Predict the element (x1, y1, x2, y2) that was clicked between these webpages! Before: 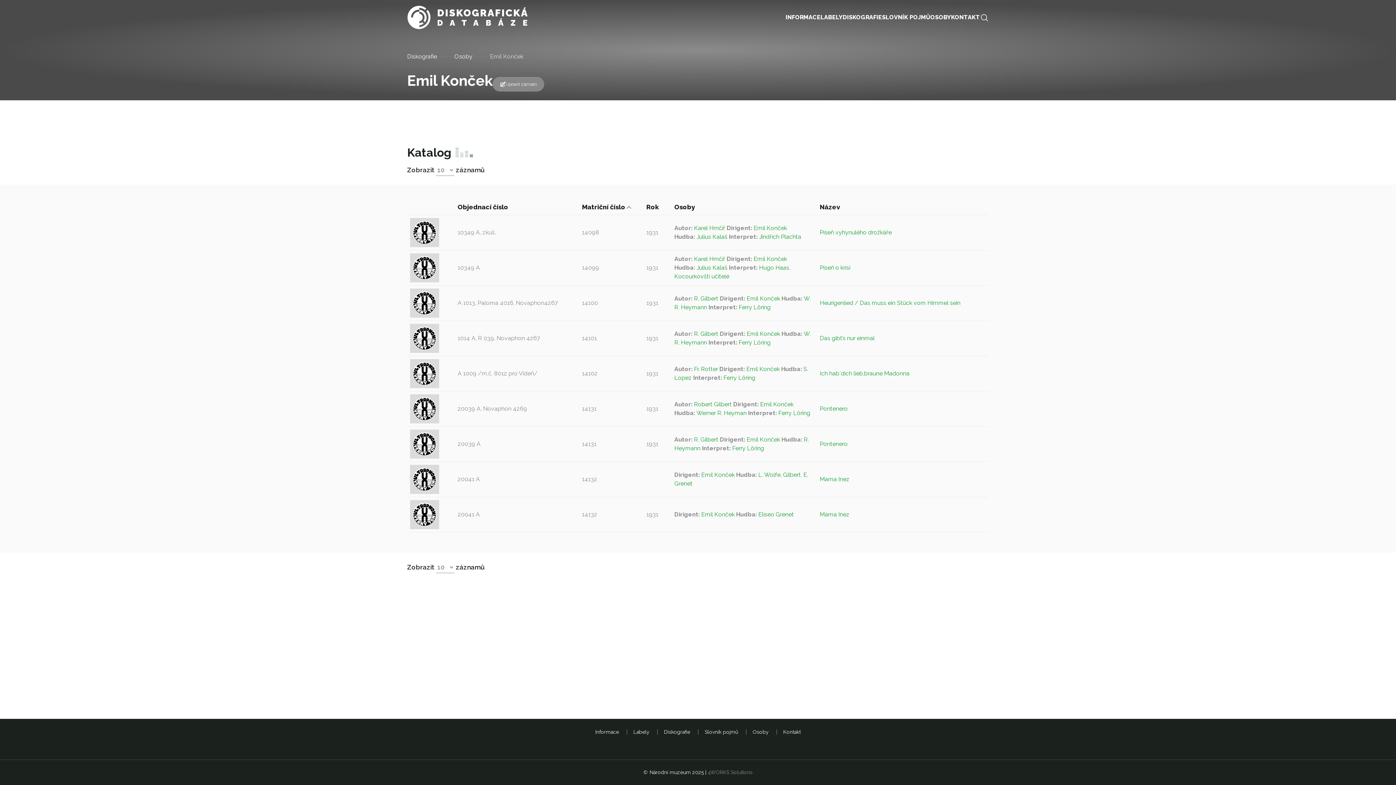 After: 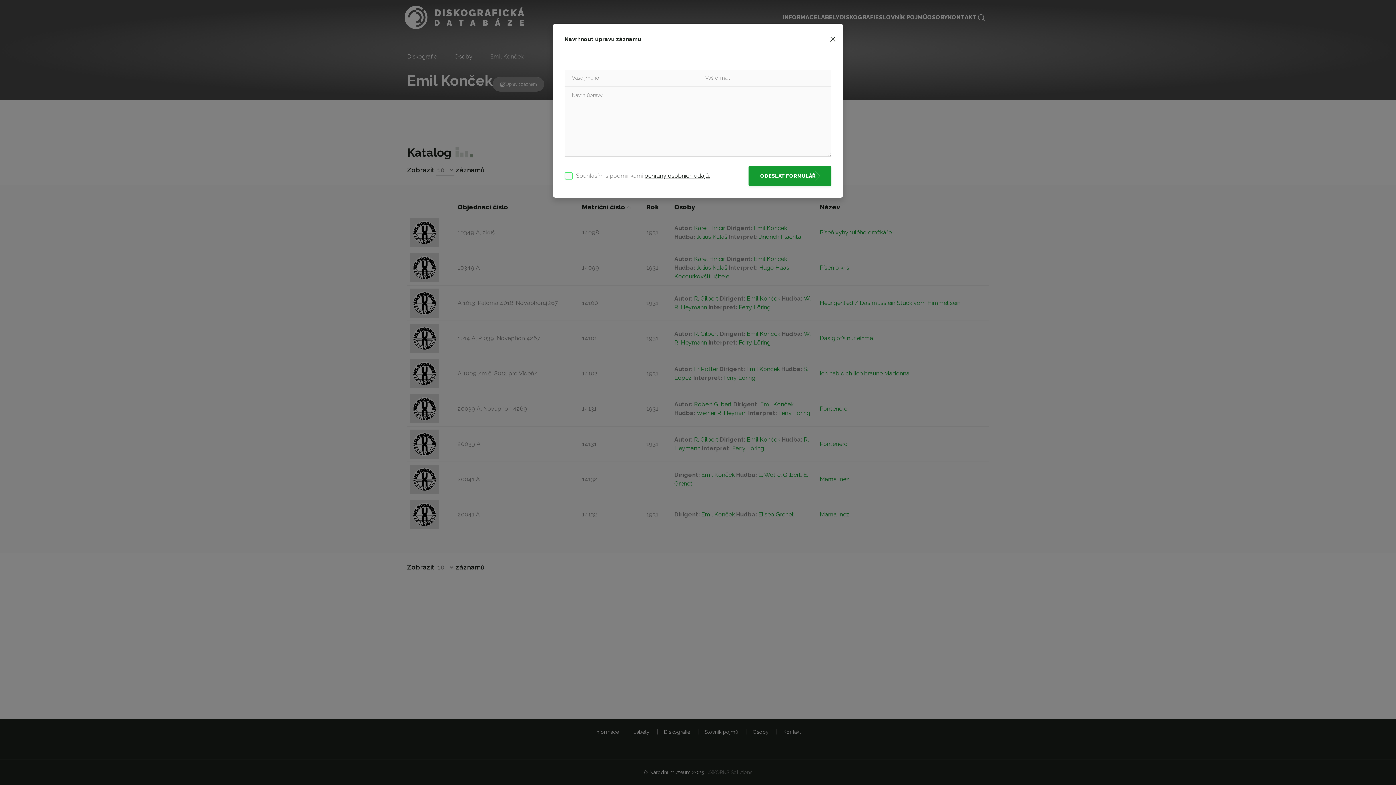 Action: label: Upravit záznam bbox: (492, 77, 544, 91)